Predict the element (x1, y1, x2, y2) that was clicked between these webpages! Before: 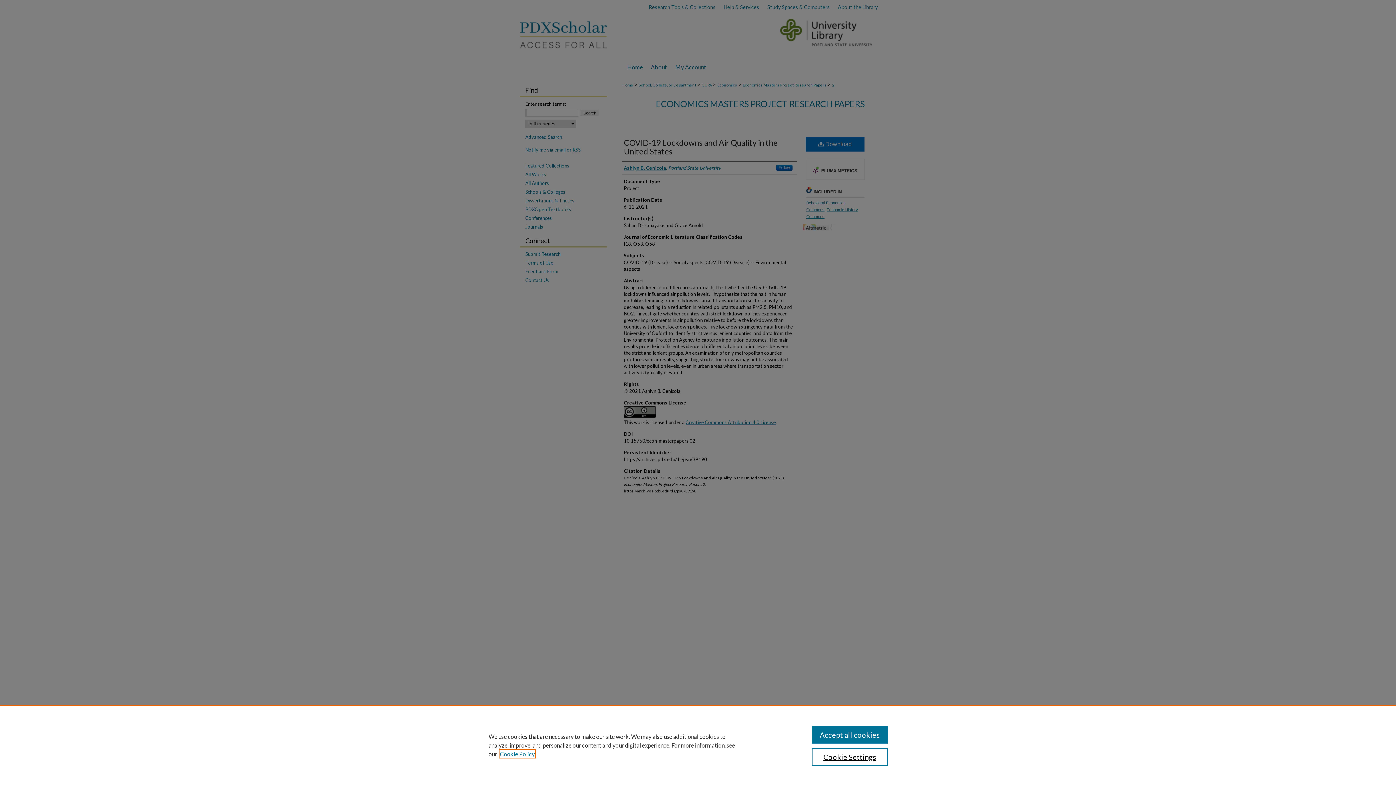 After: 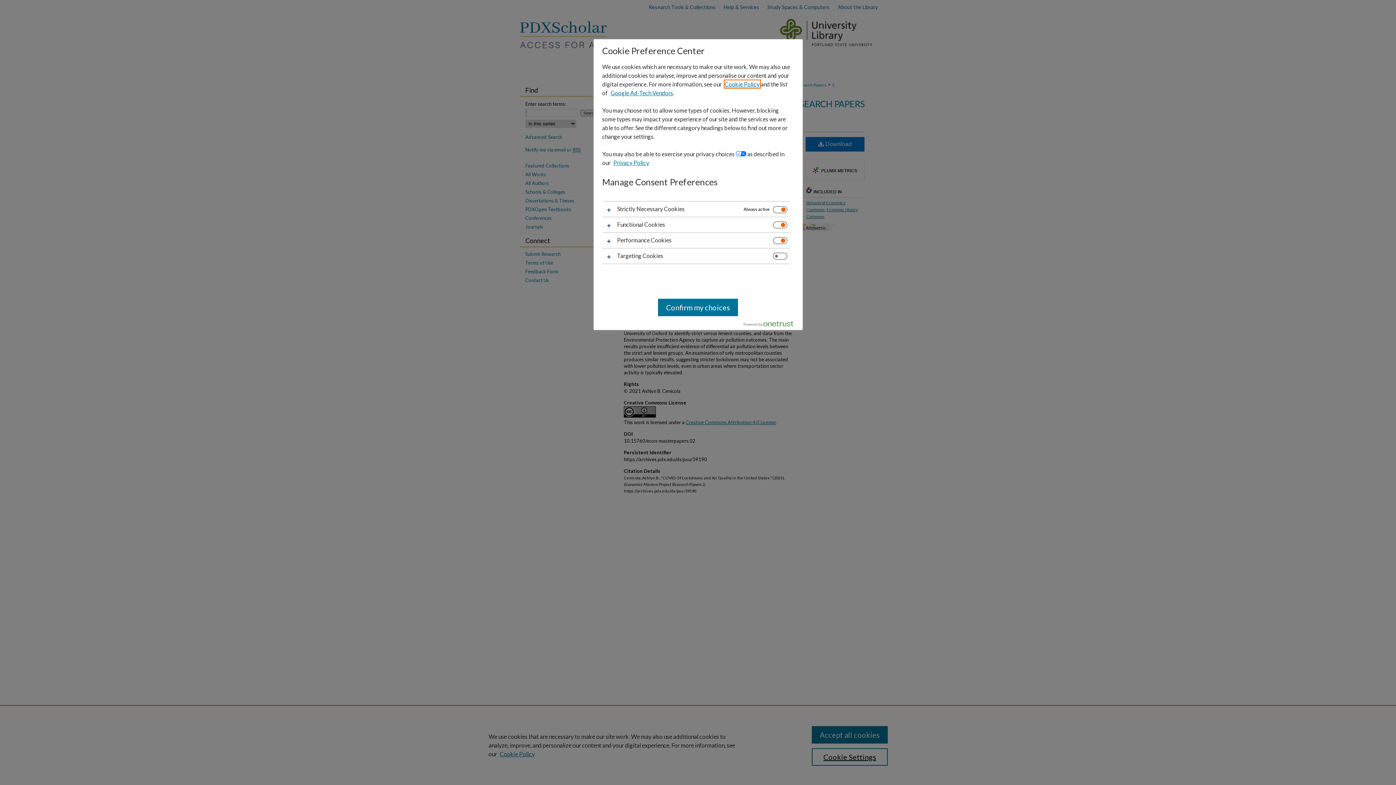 Action: label: Cookie Settings bbox: (811, 748, 887, 766)